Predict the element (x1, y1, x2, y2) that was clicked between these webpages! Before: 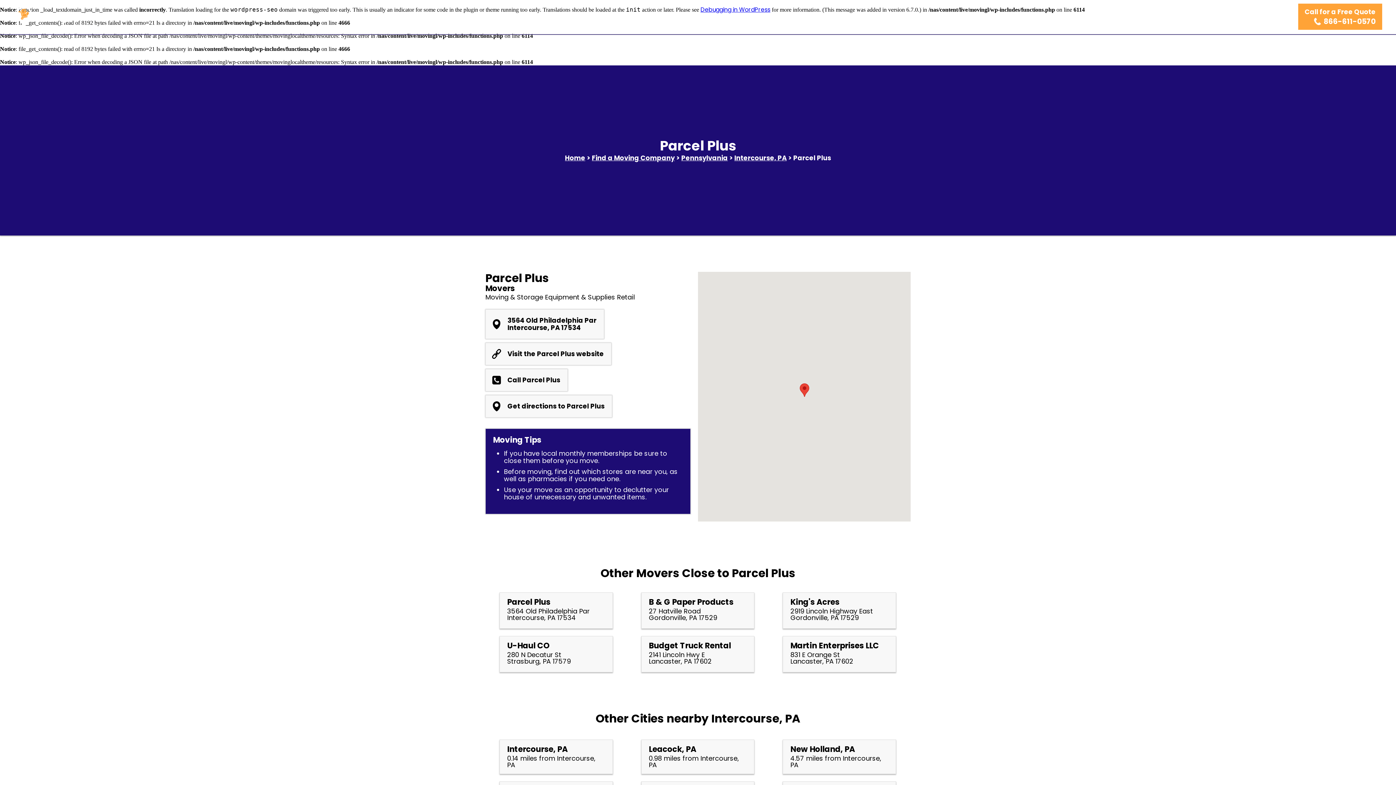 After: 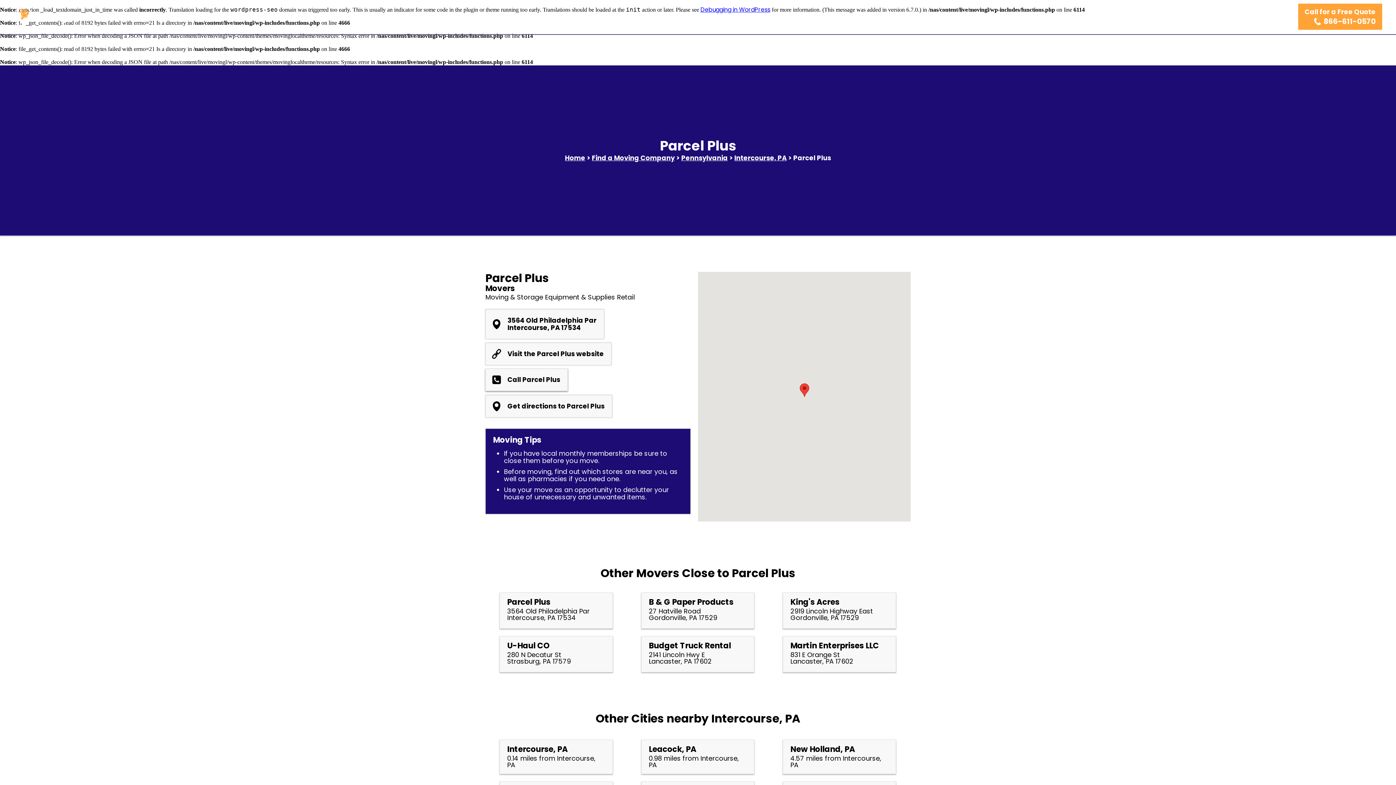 Action: label: Call Parcel Plus bbox: (507, 376, 560, 384)